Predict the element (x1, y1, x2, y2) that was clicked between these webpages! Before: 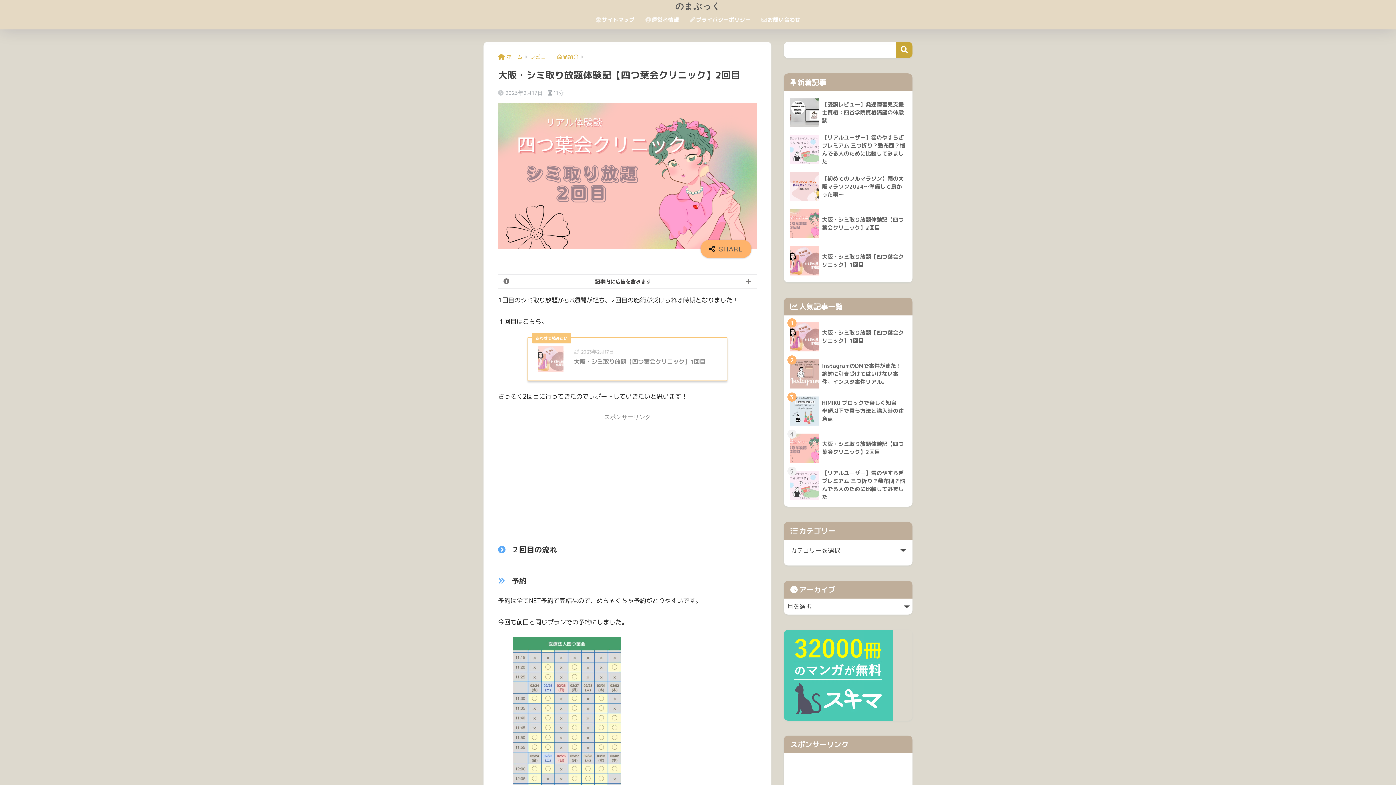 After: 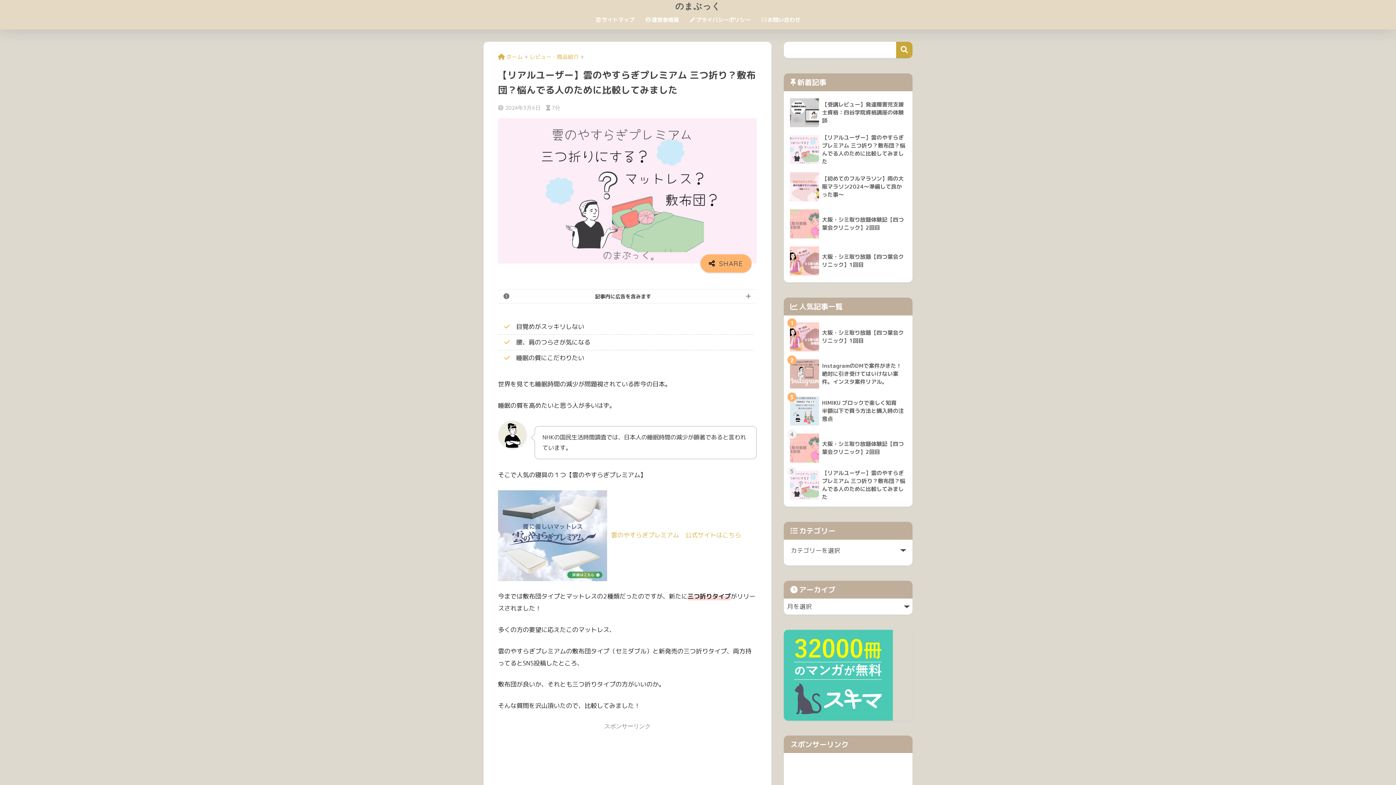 Action: bbox: (787, 131, 909, 168) label: 	【リアルユーザー】雲のやすらぎプレミアム 三つ折り？敷布団？悩んでる人のために比較してみました